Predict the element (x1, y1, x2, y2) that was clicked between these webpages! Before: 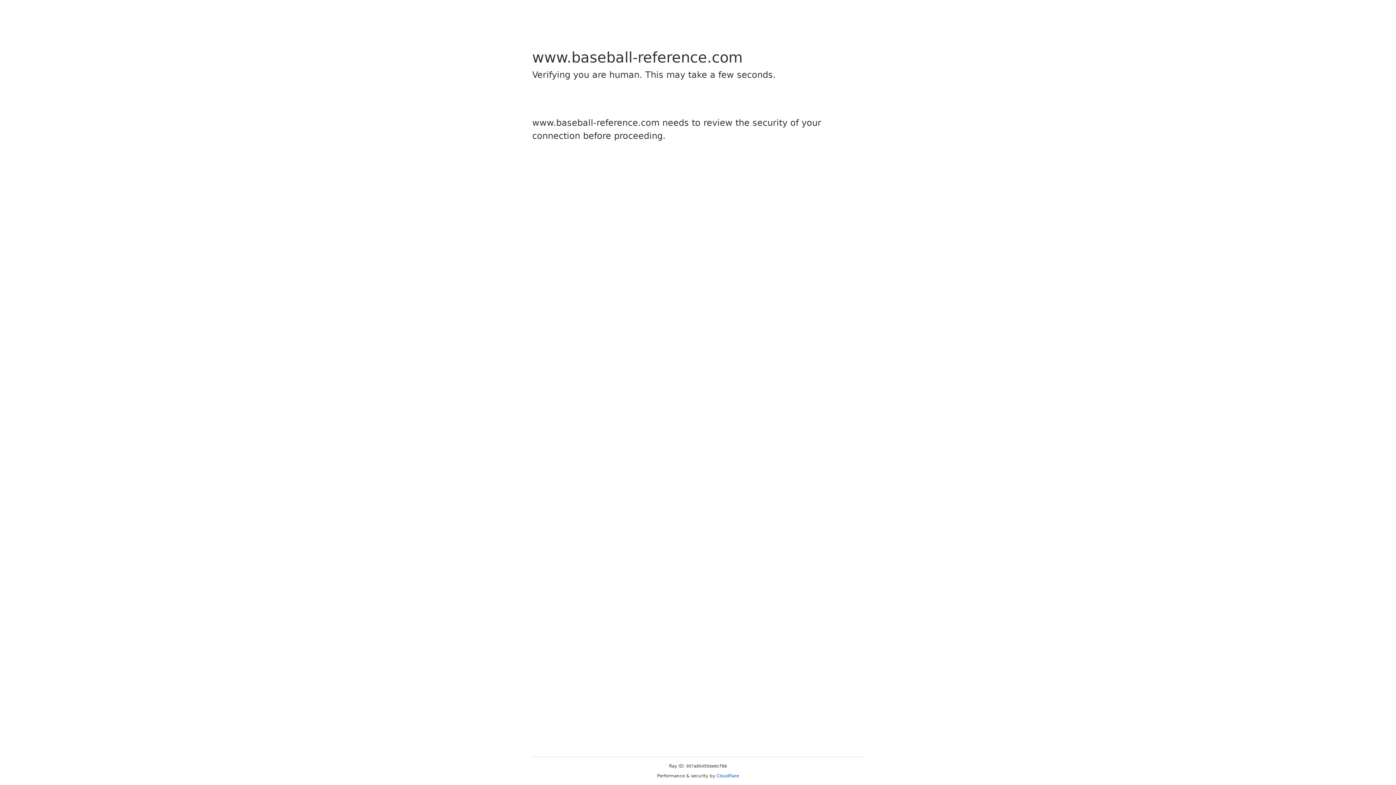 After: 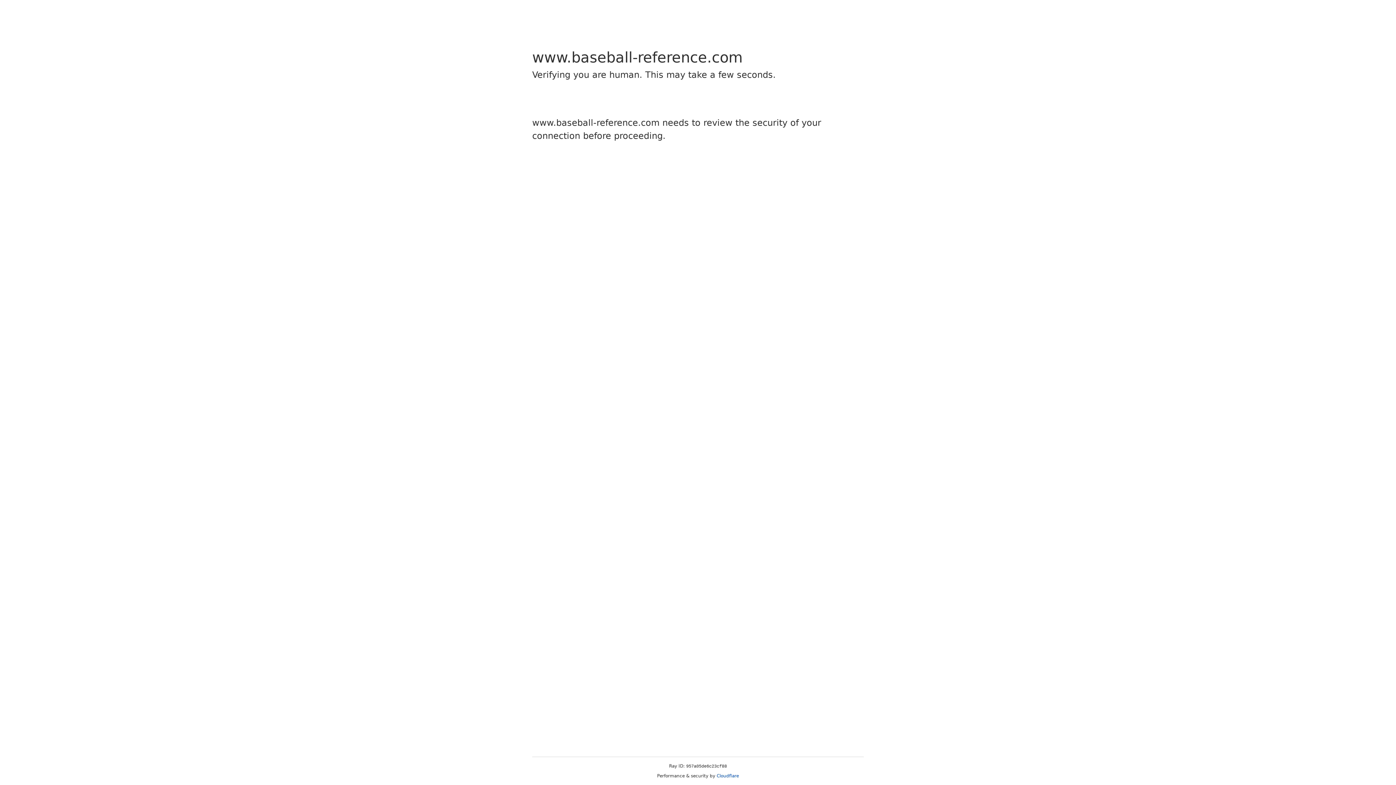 Action: label: Cloudflare bbox: (716, 773, 739, 778)